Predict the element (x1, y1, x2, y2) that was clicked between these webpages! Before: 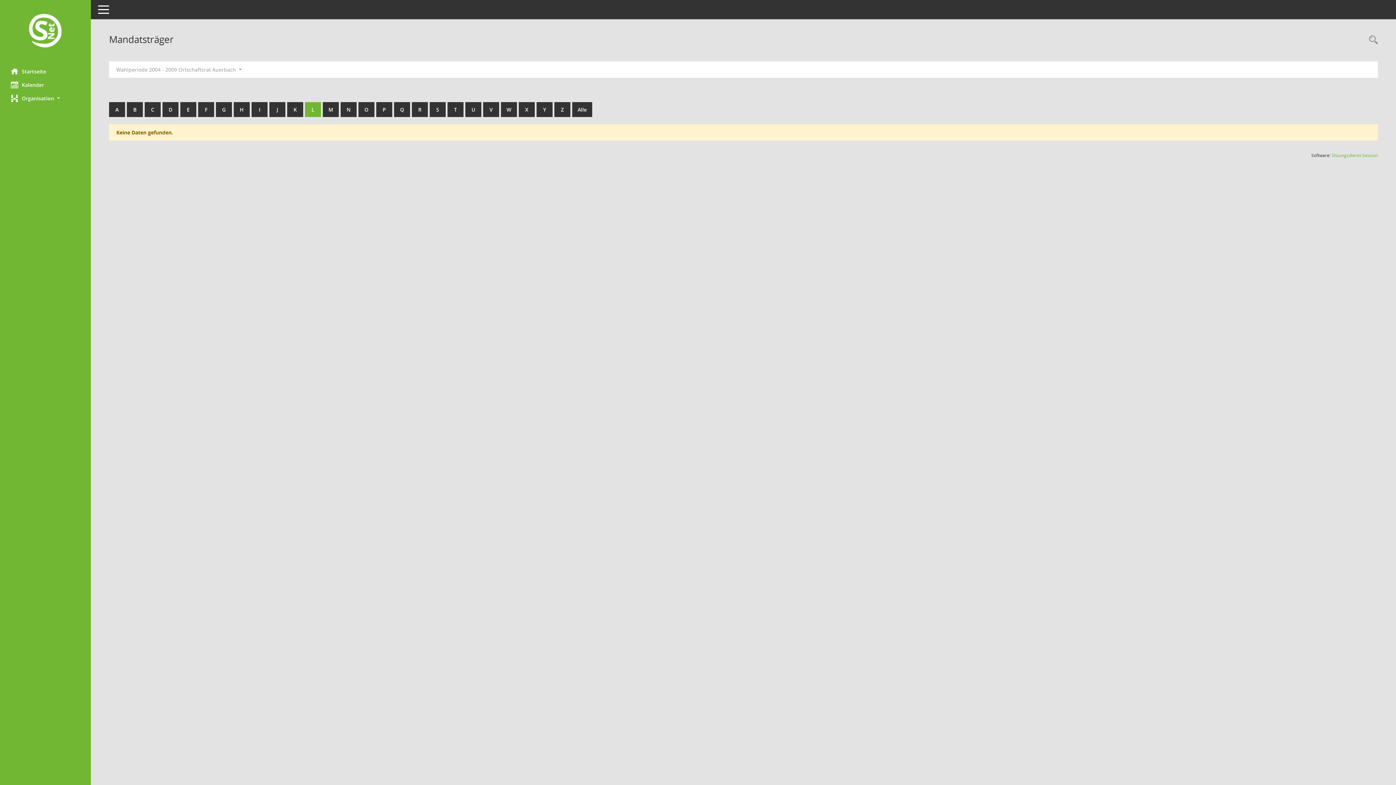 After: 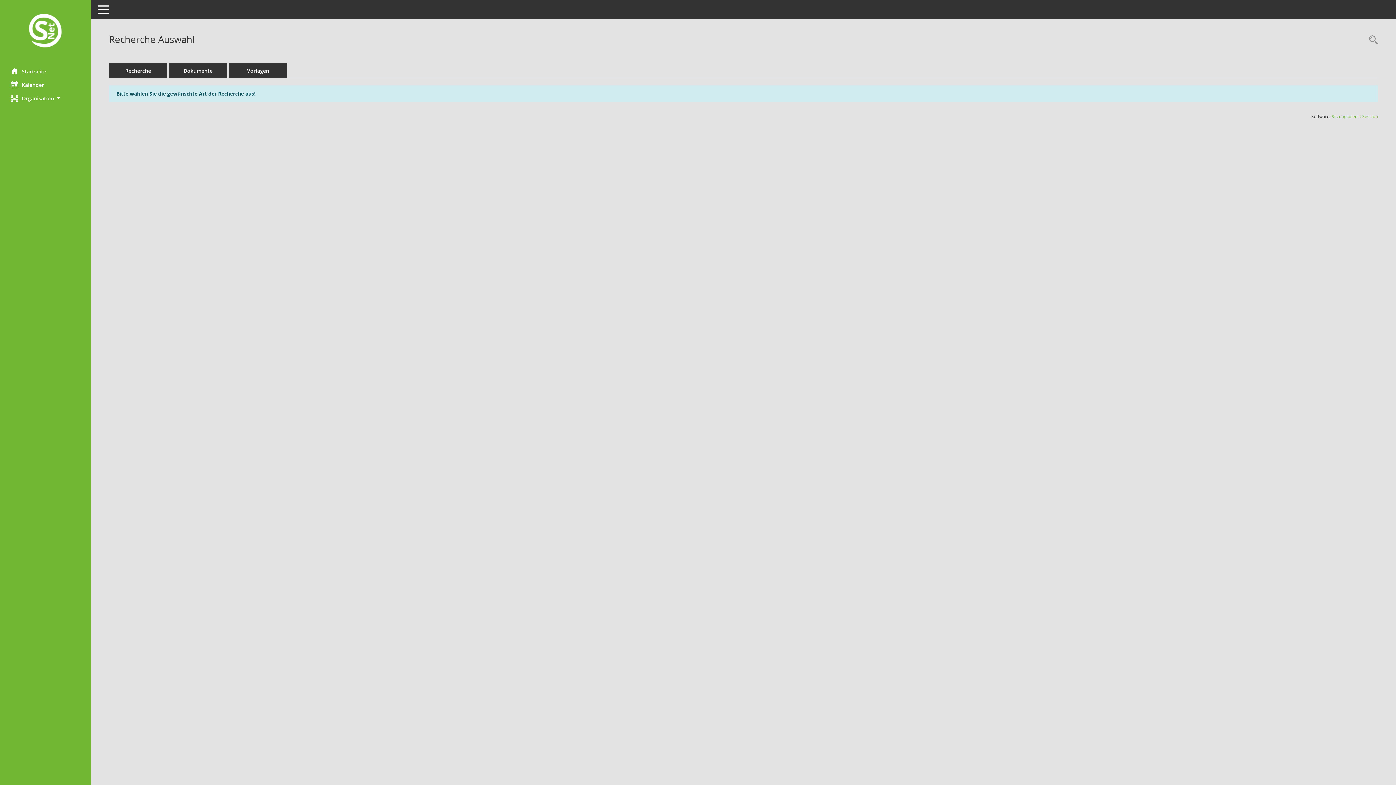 Action: label: Rechercheauswahl anzeigen bbox: (1365, 34, 1378, 46)